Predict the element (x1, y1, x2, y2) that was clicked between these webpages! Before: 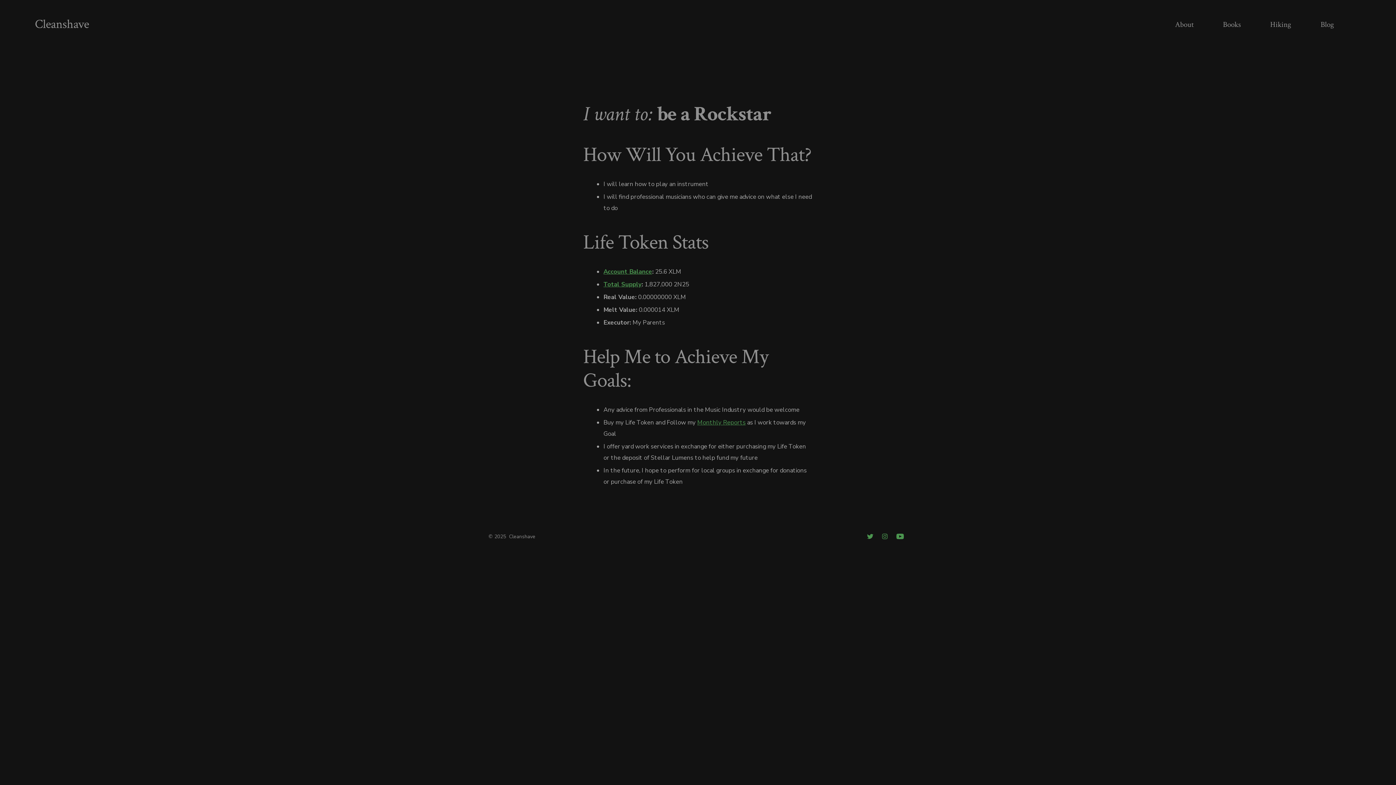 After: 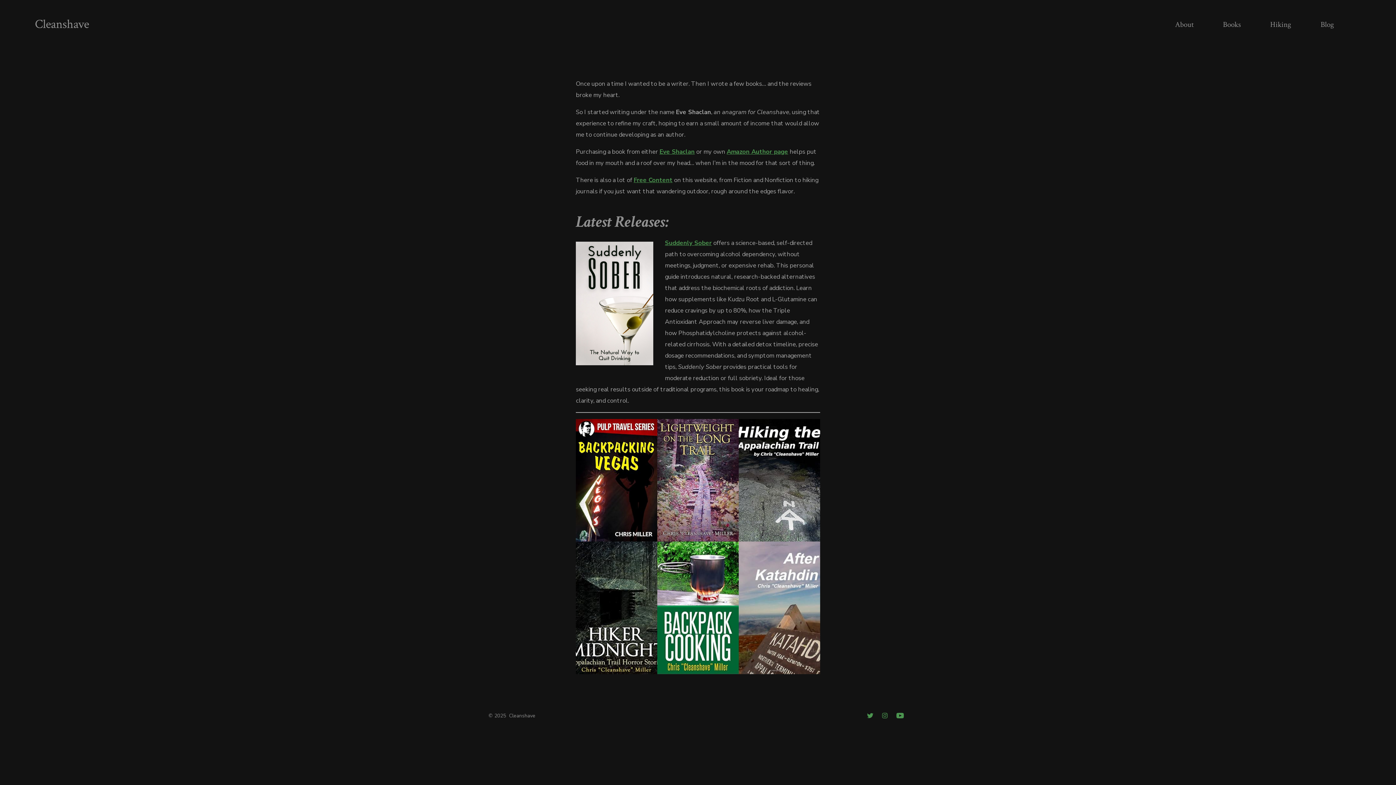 Action: bbox: (1223, 17, 1241, 31) label: Books